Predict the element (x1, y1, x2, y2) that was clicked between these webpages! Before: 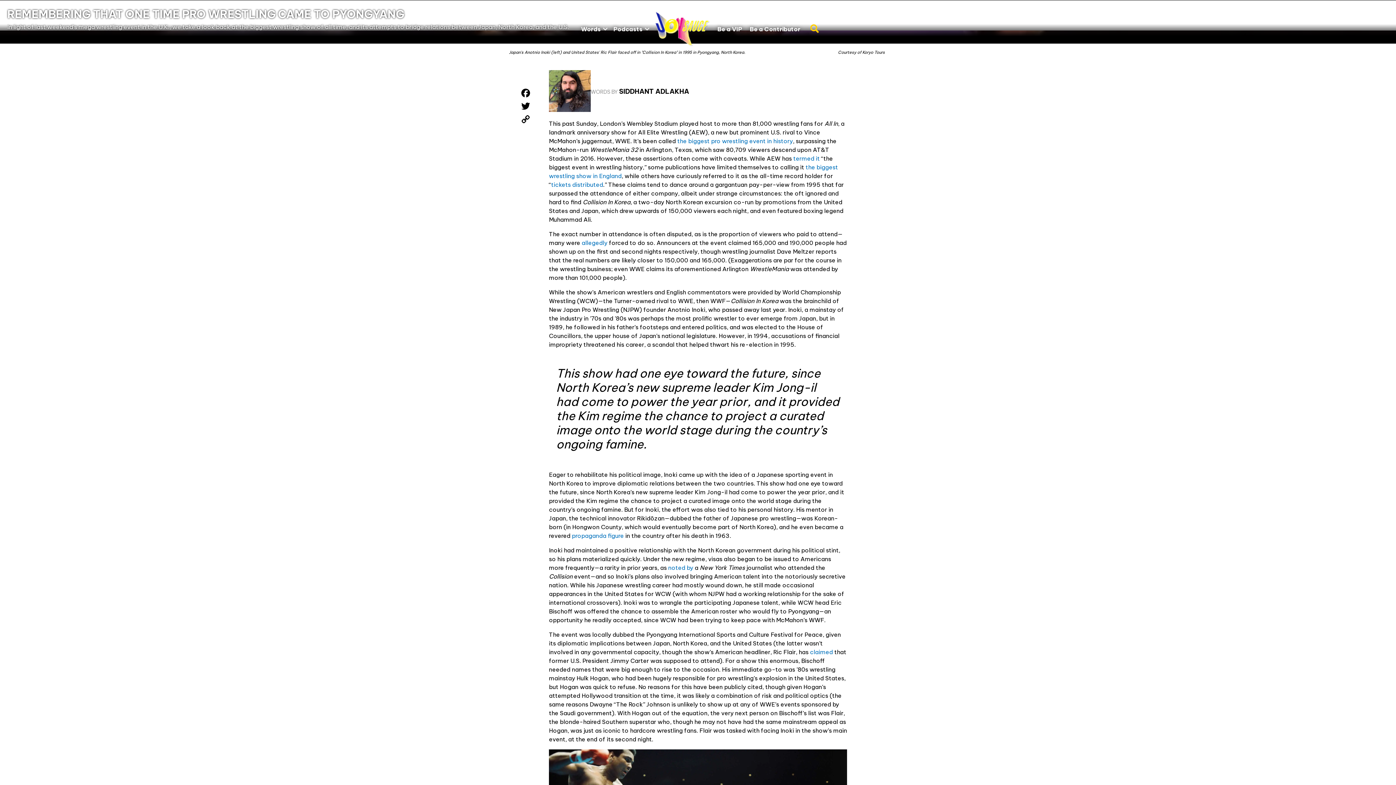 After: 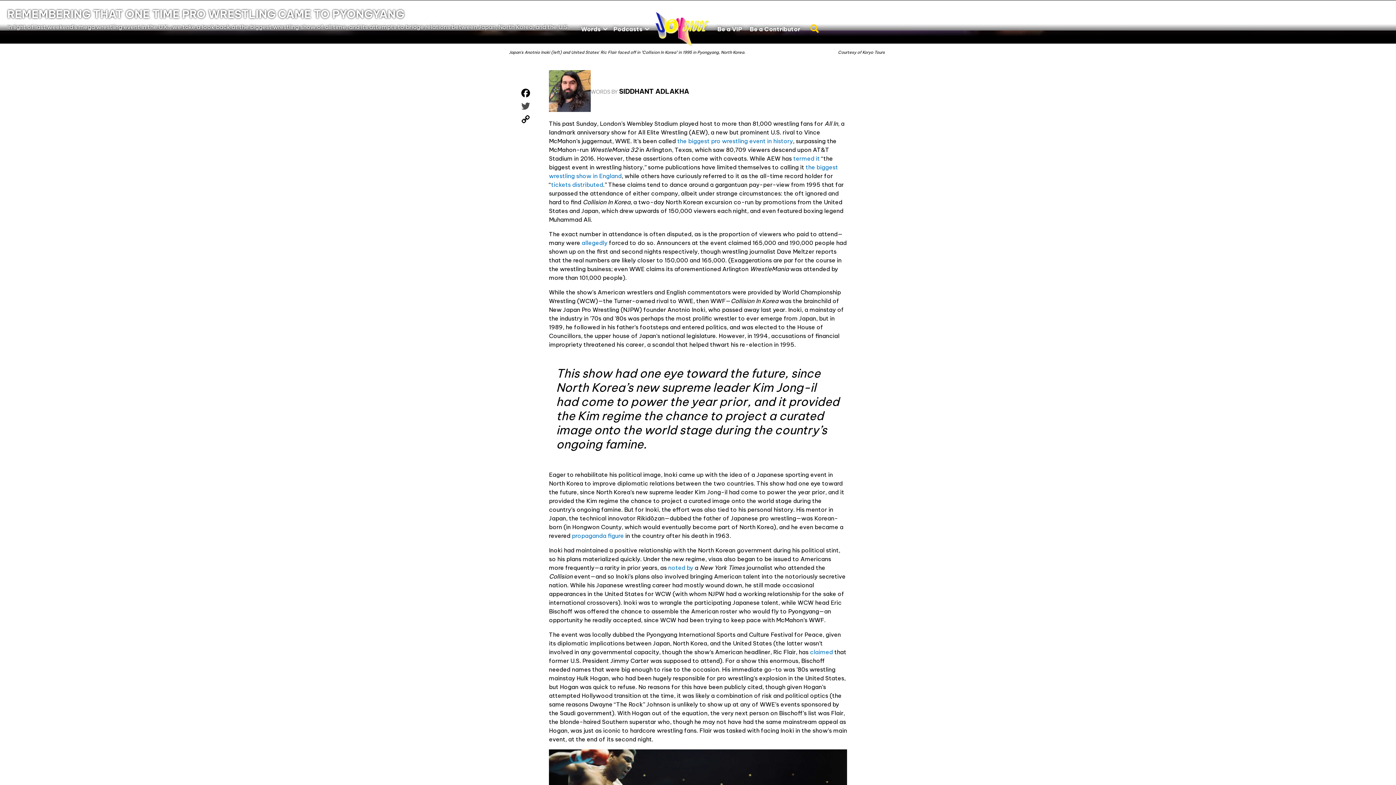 Action: label: Twitter bbox: (518, 100, 533, 113)